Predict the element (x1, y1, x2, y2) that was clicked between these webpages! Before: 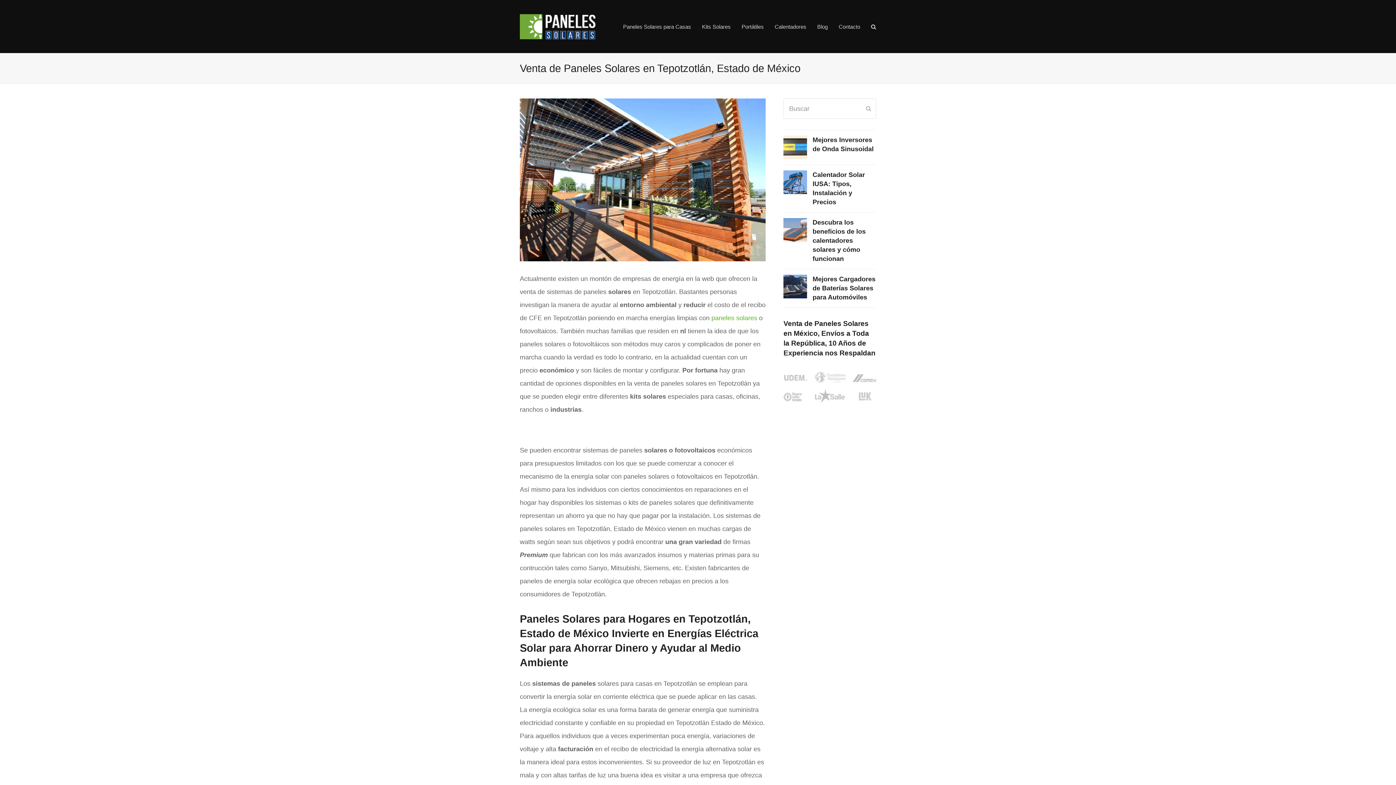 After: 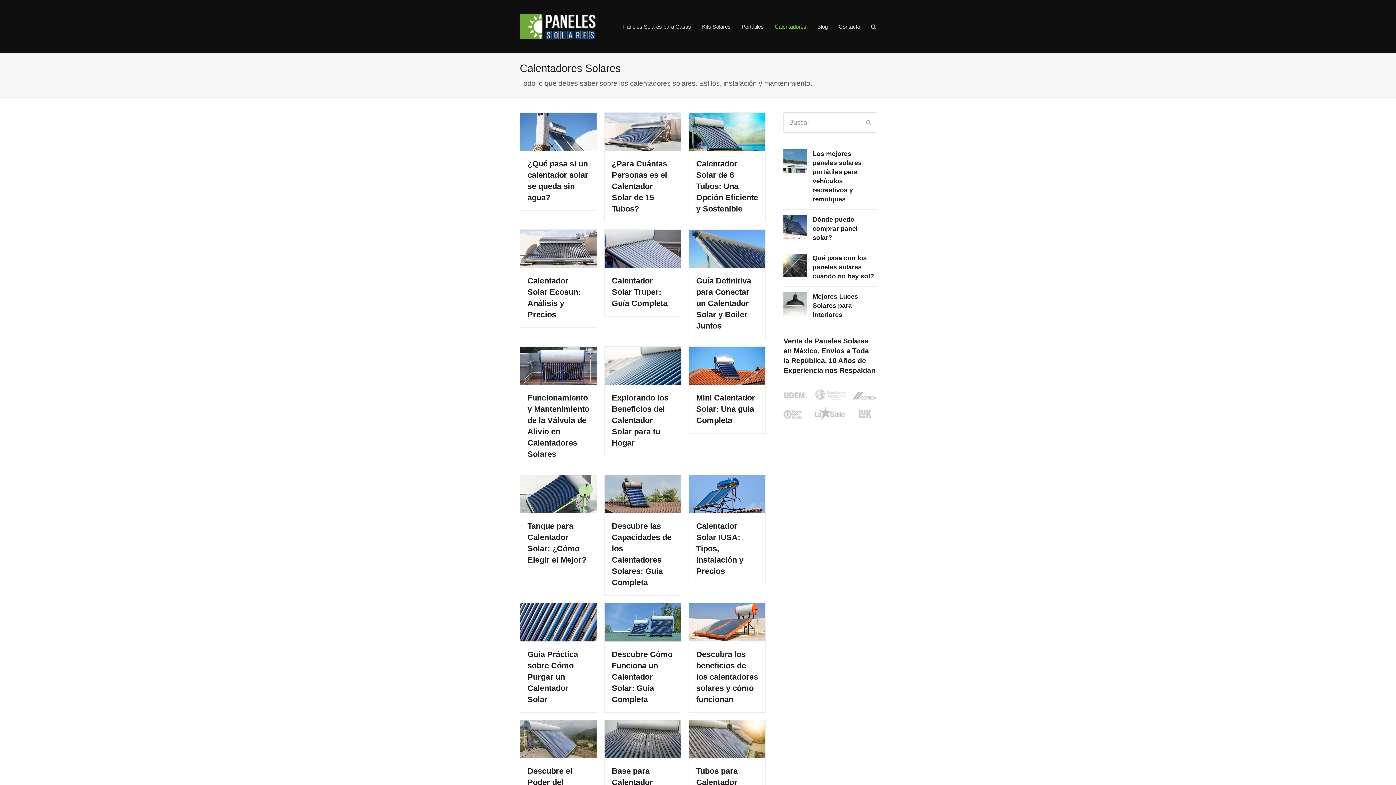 Action: label: Calentadores bbox: (769, 17, 812, 35)